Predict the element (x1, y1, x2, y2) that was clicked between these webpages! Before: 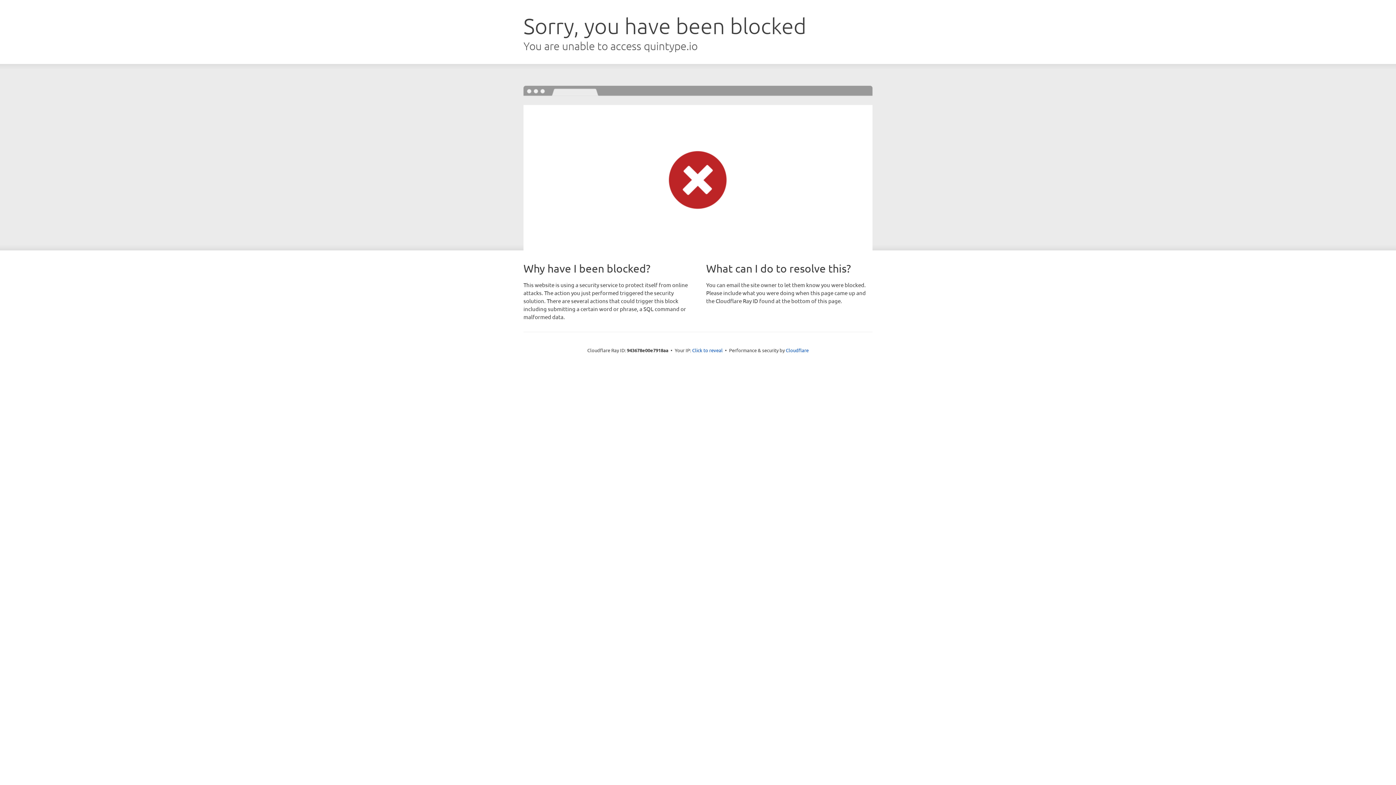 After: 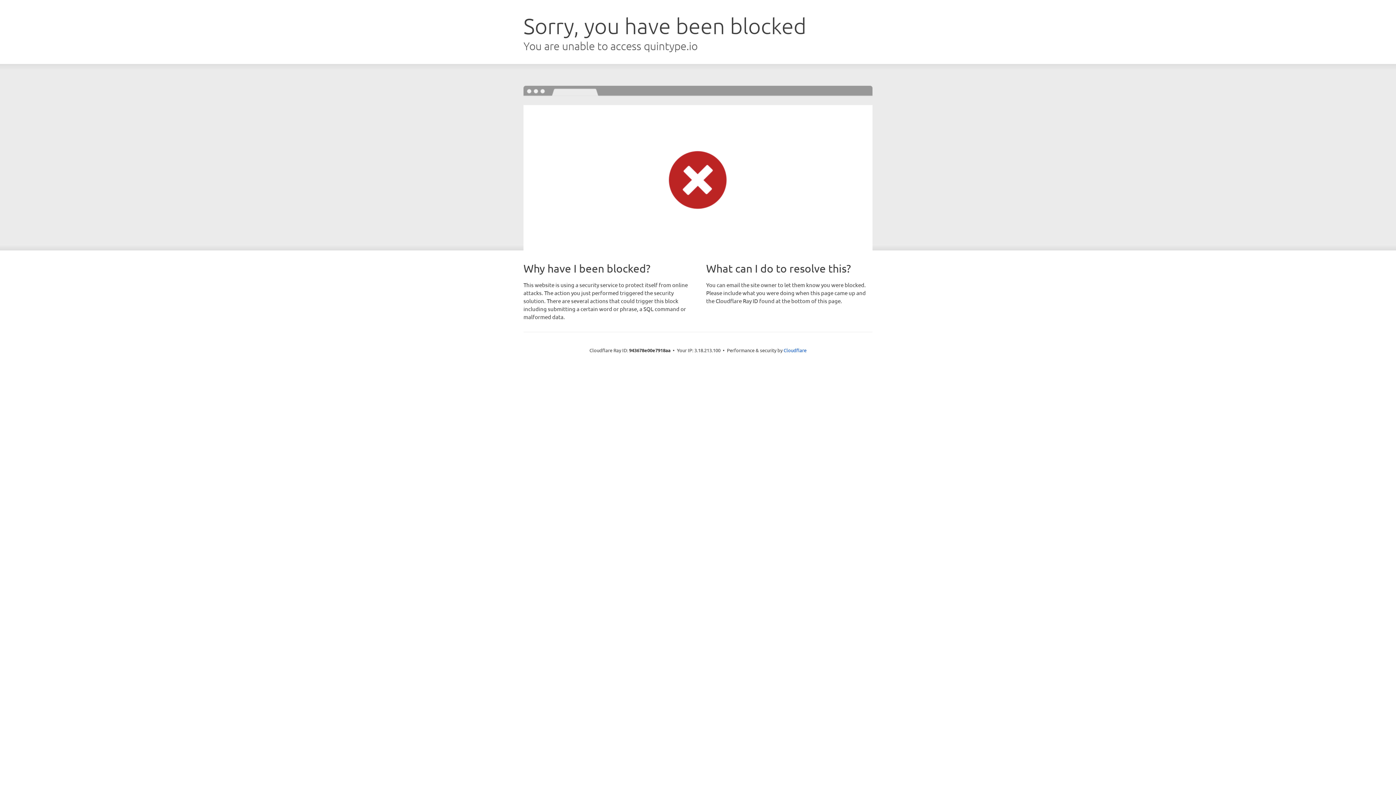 Action: bbox: (692, 346, 722, 353) label: Click to reveal